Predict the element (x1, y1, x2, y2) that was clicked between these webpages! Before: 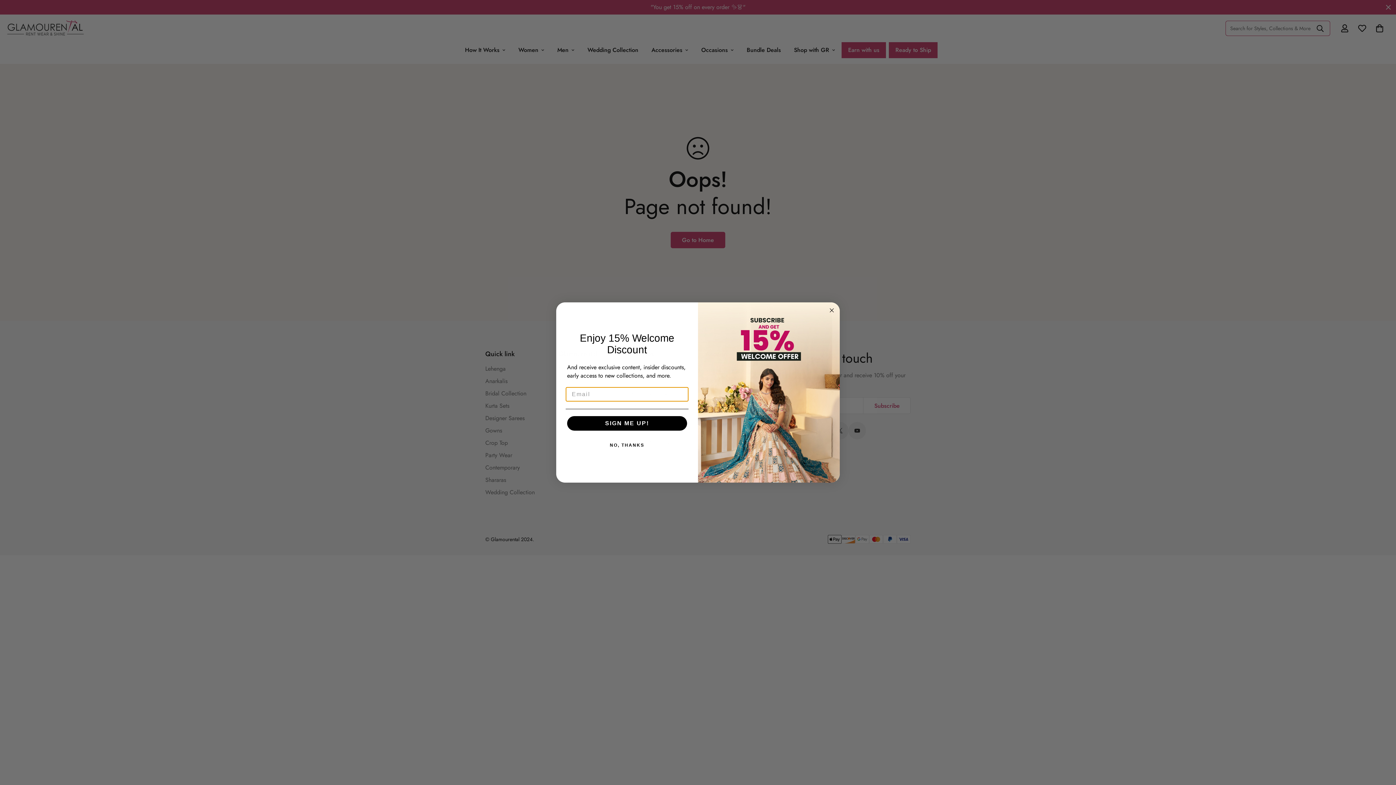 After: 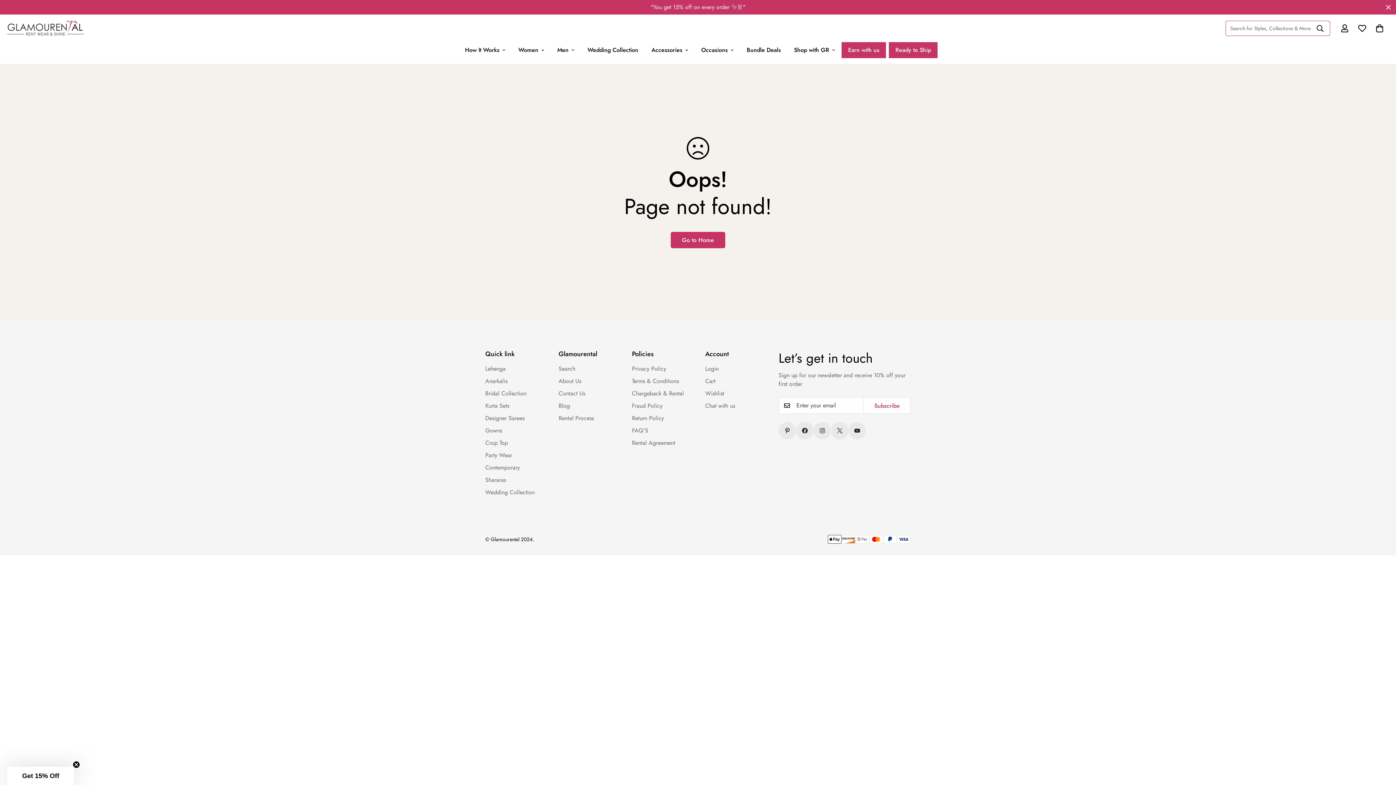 Action: label: Close dialog bbox: (827, 332, 836, 341)